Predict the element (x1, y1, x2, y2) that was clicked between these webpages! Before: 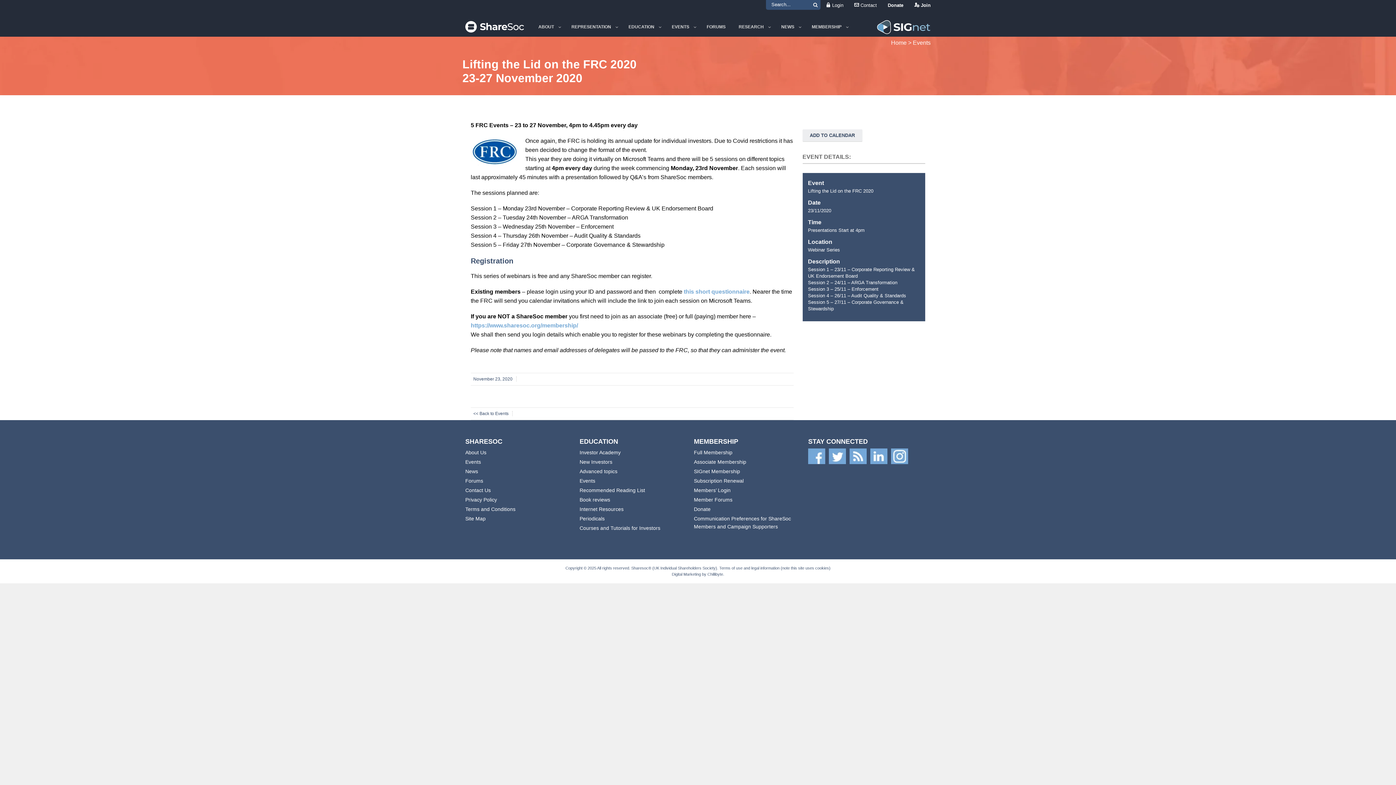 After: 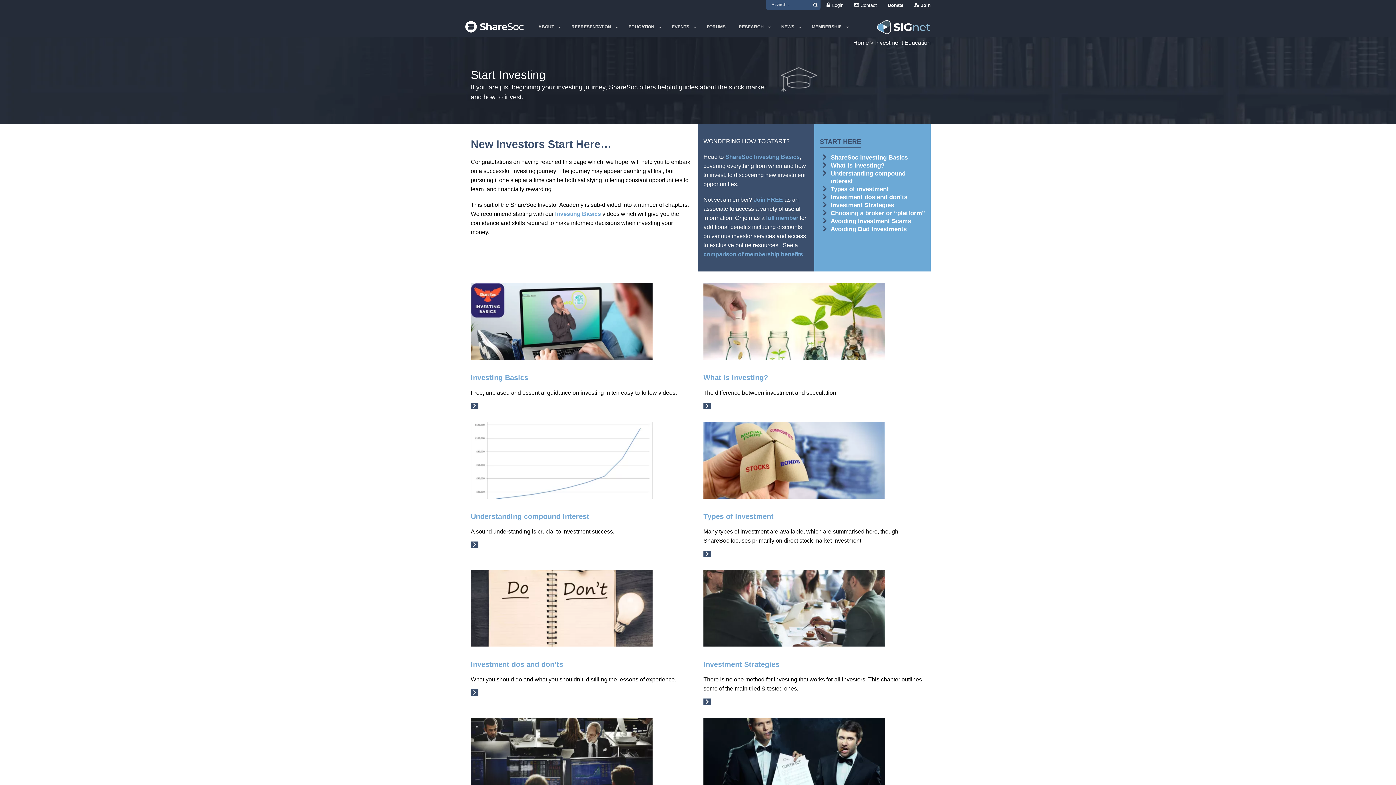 Action: bbox: (579, 459, 612, 465) label: New Investors